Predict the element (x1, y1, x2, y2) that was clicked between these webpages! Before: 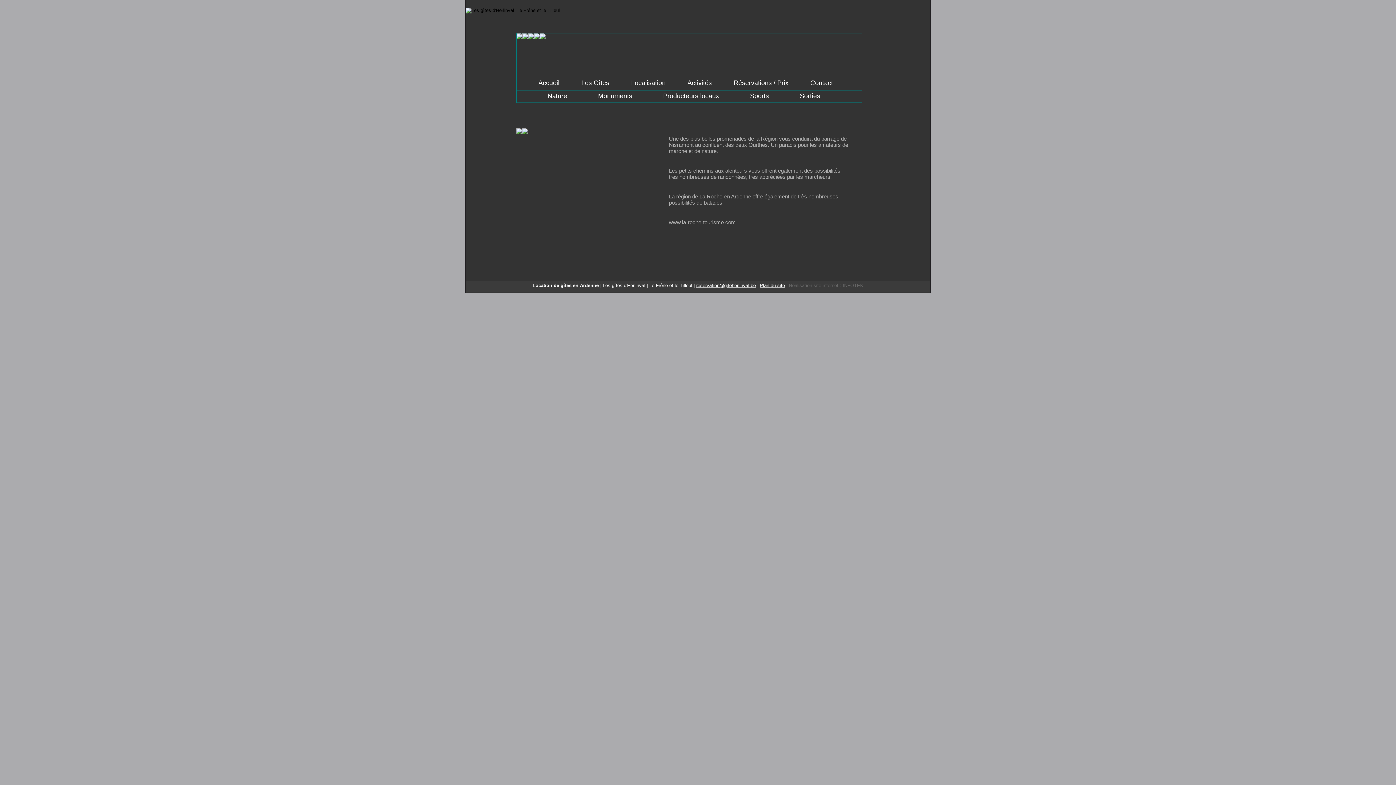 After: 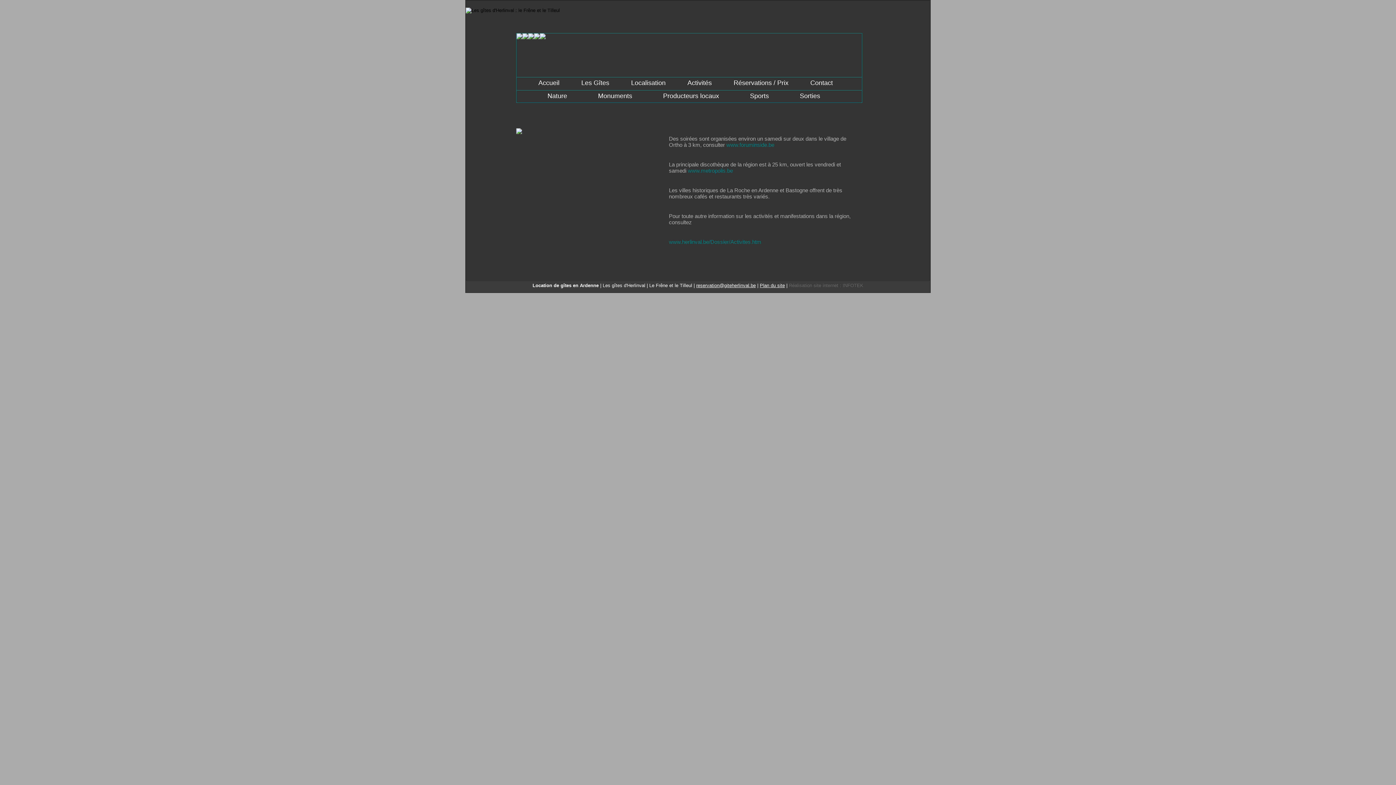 Action: label: Sorties bbox: (800, 92, 820, 99)